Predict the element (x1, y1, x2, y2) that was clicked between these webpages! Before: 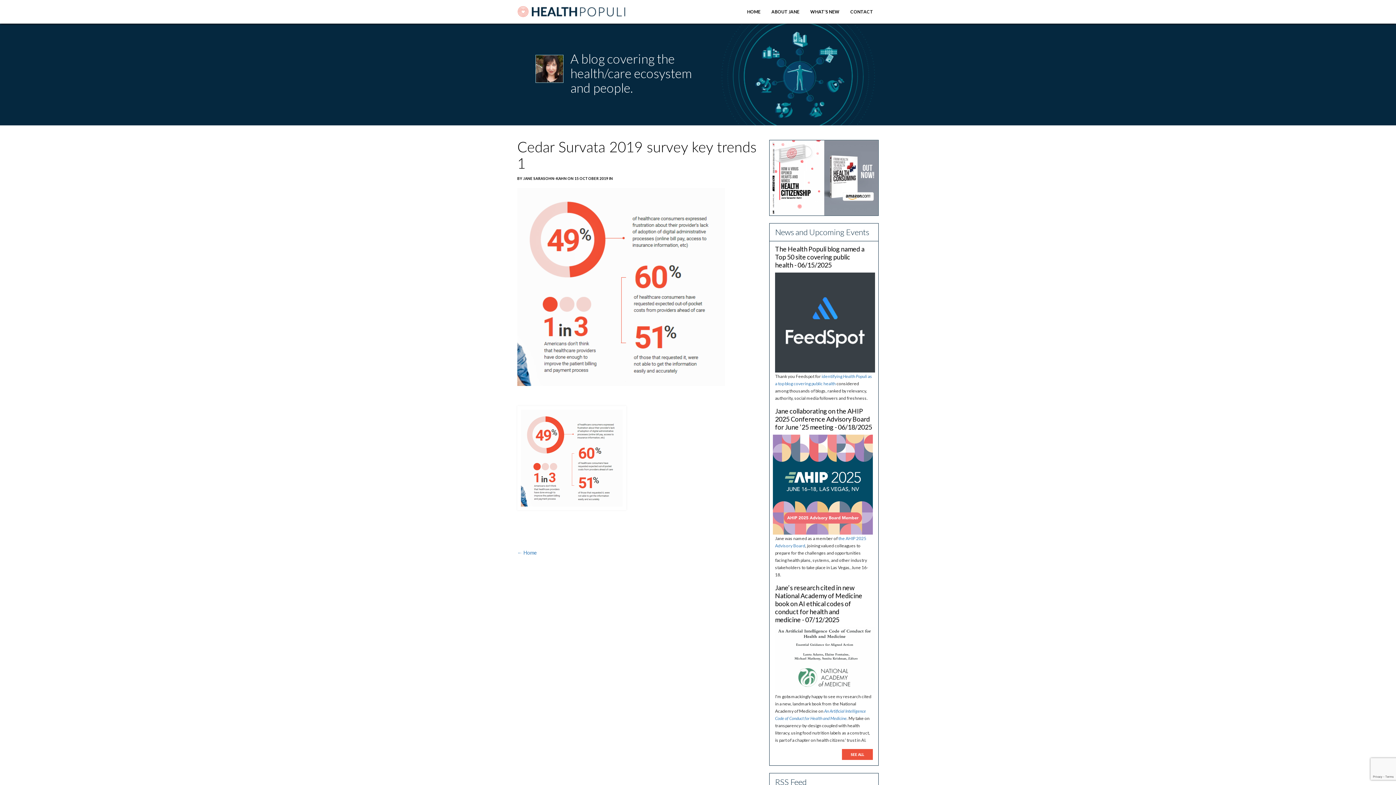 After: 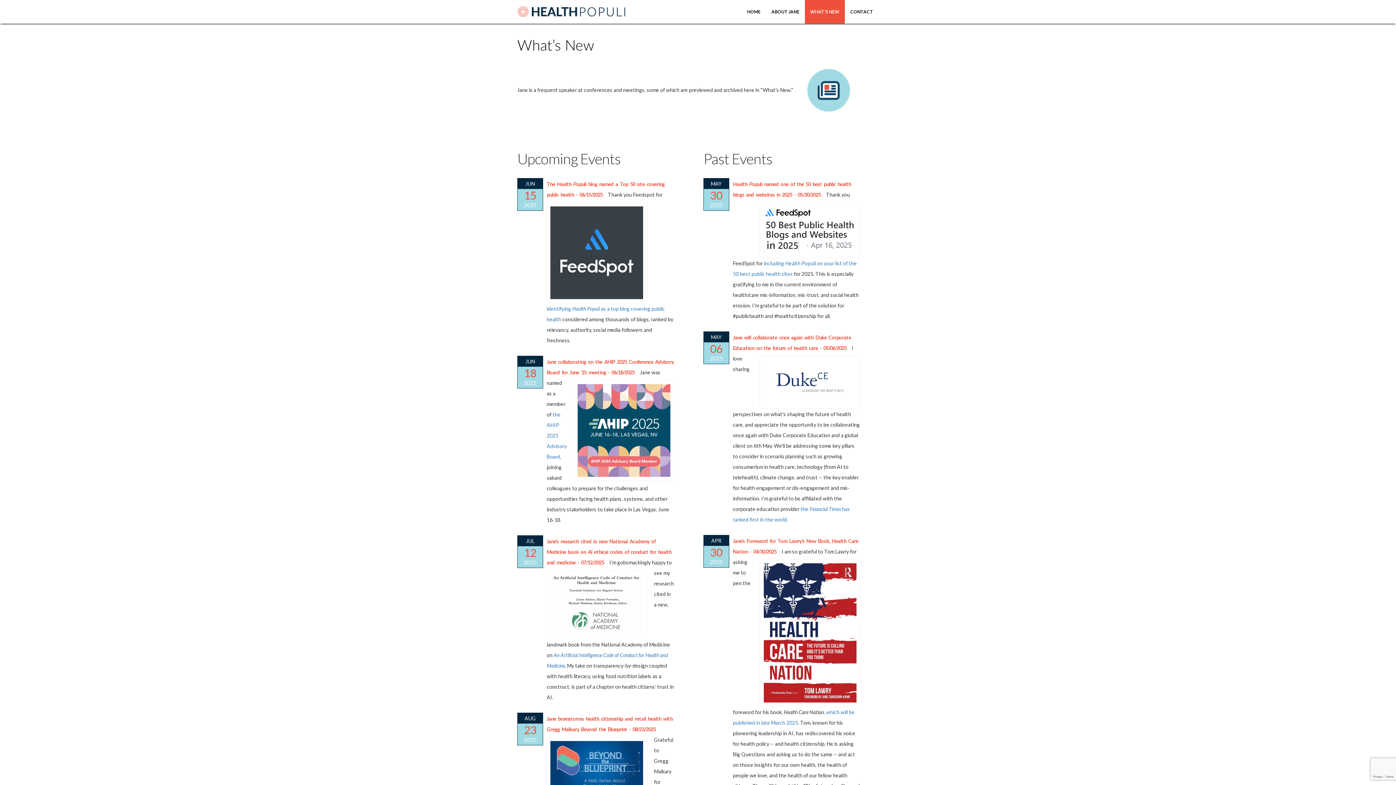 Action: label: WHAT’S NEW bbox: (805, 0, 845, 23)